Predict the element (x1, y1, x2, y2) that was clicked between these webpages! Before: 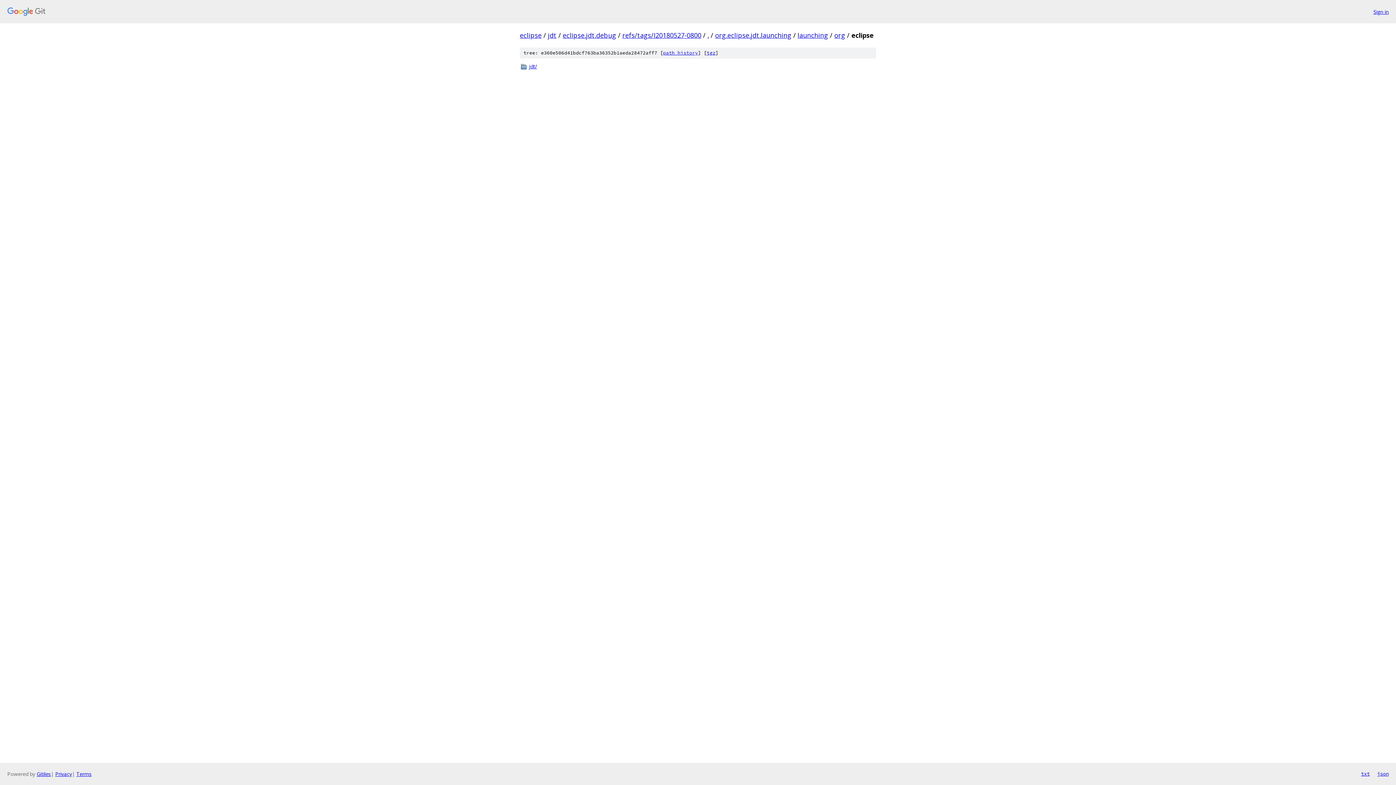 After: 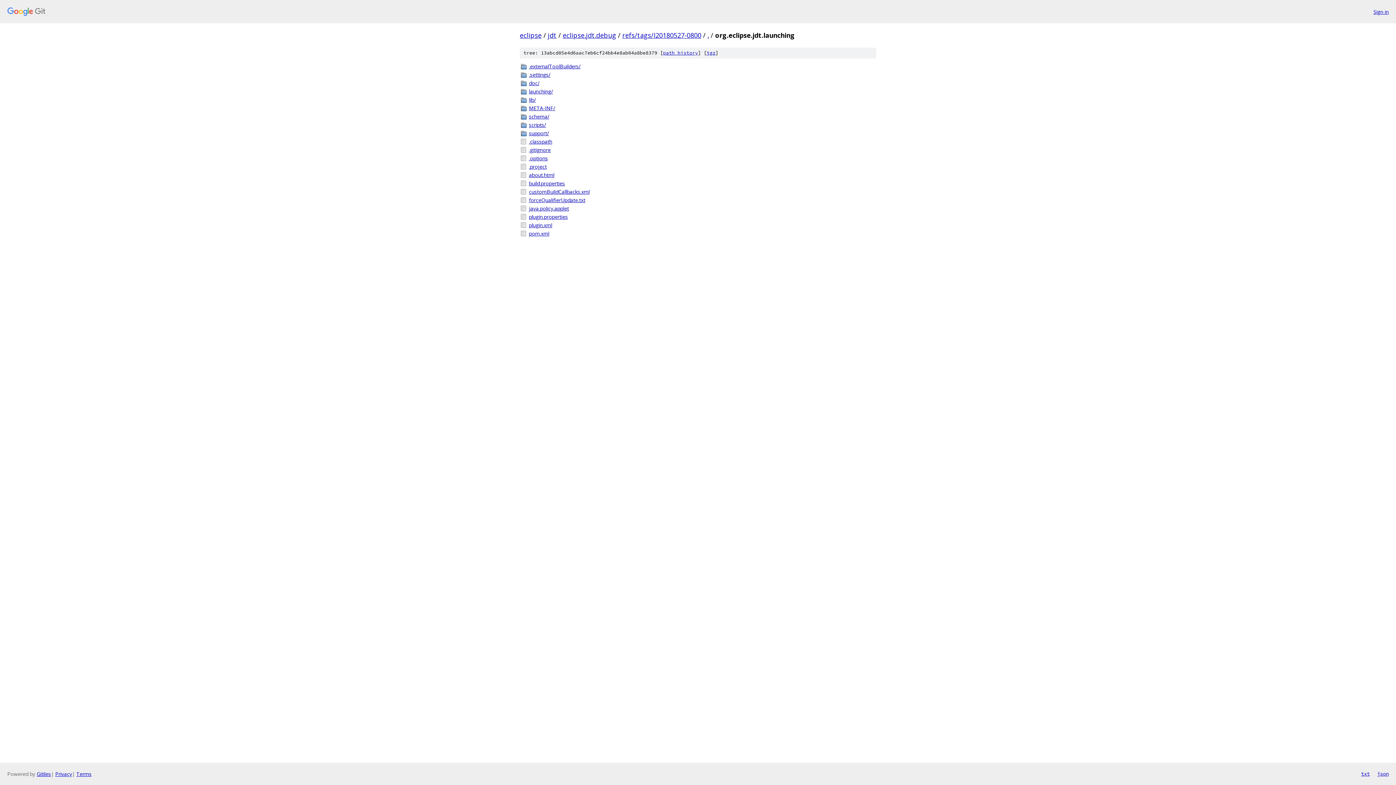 Action: label: org.eclipse.jdt.launching bbox: (715, 30, 791, 39)